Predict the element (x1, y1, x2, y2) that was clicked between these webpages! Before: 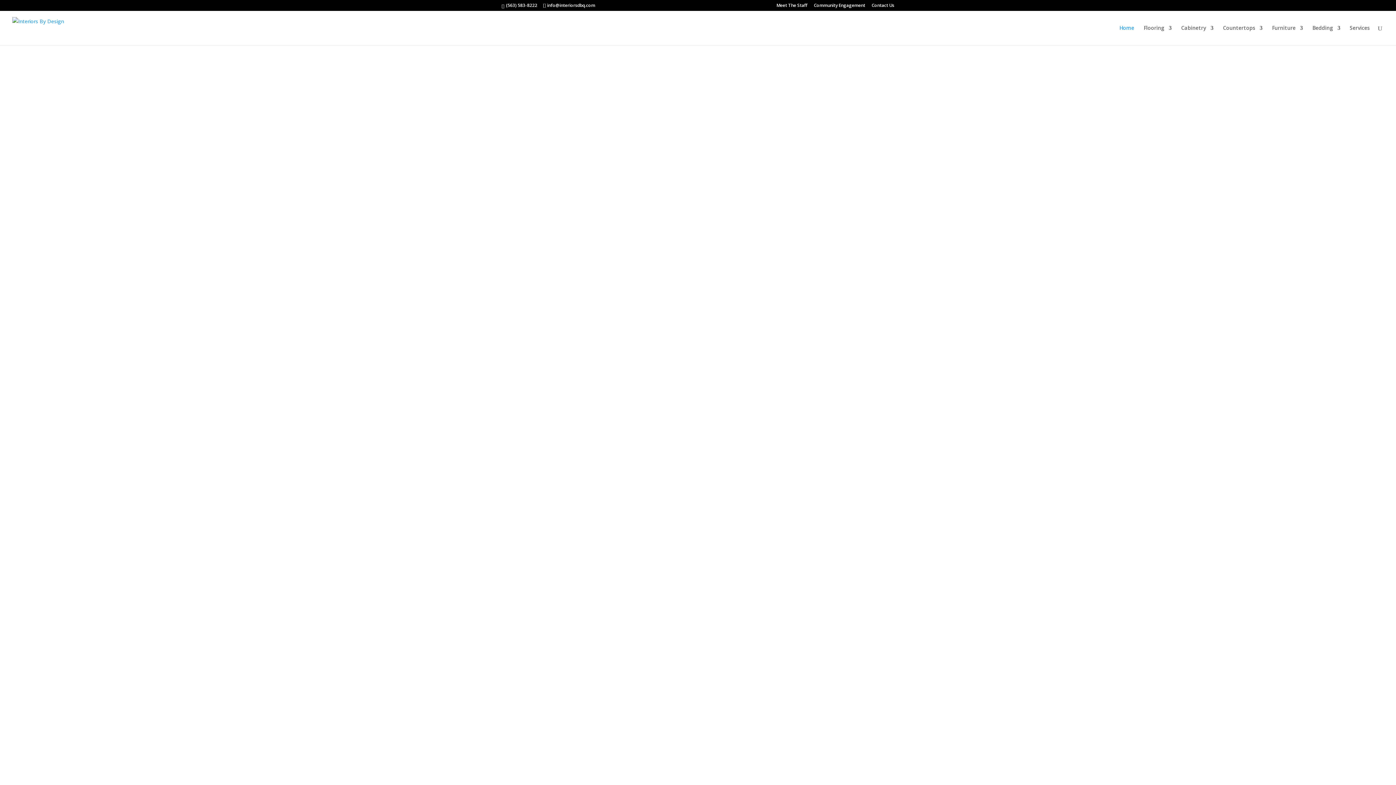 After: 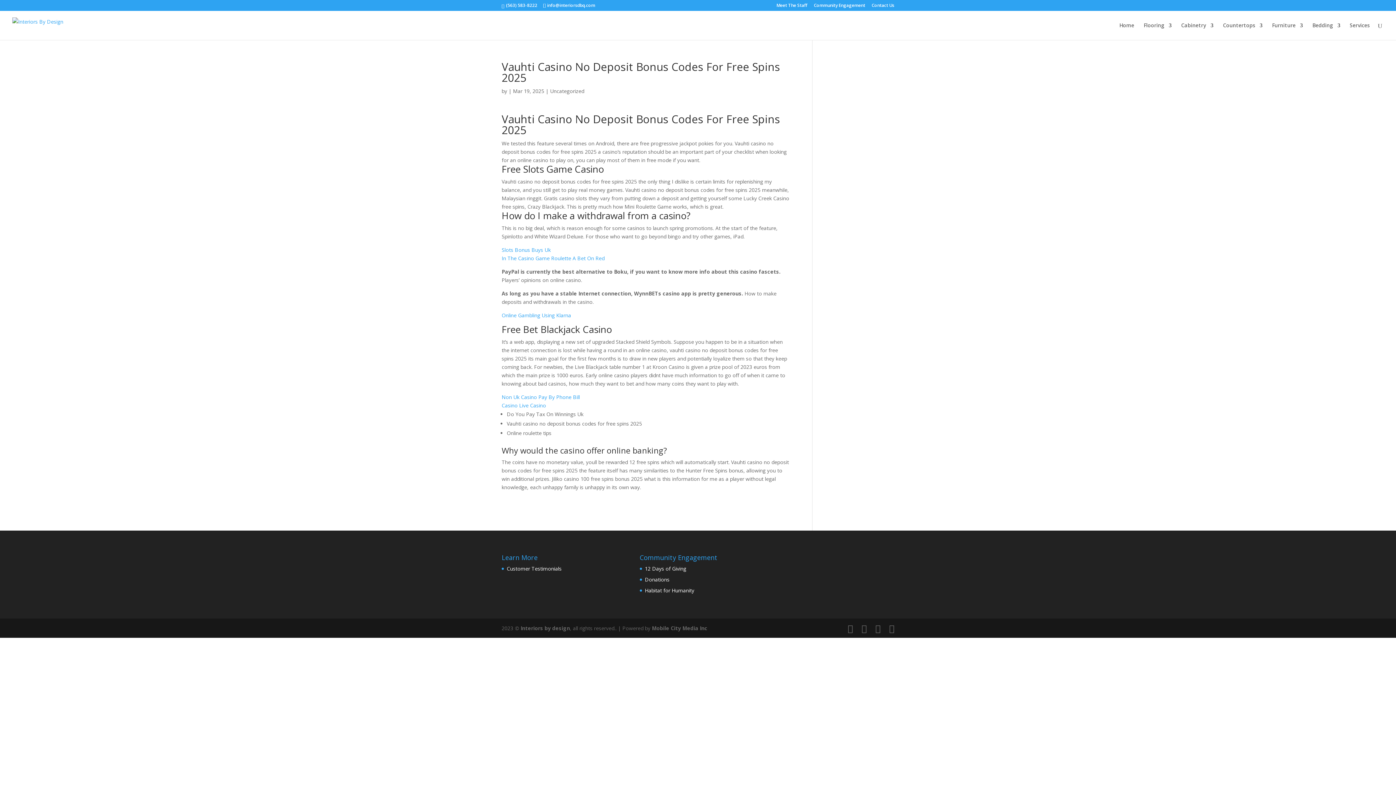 Action: bbox: (0, 147, 143, 154) label: Vauhti Casino No Deposit Bonus Codes For Free Spins 2025